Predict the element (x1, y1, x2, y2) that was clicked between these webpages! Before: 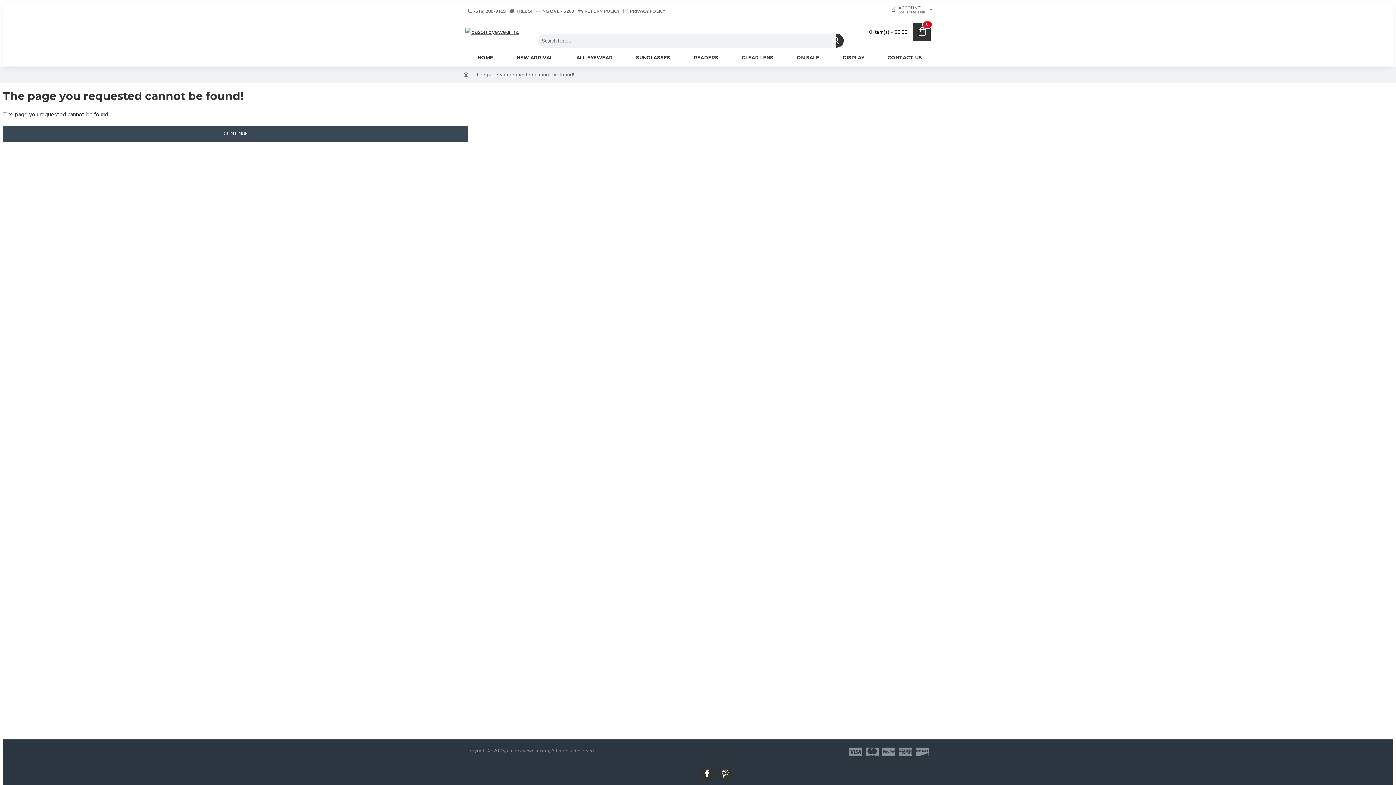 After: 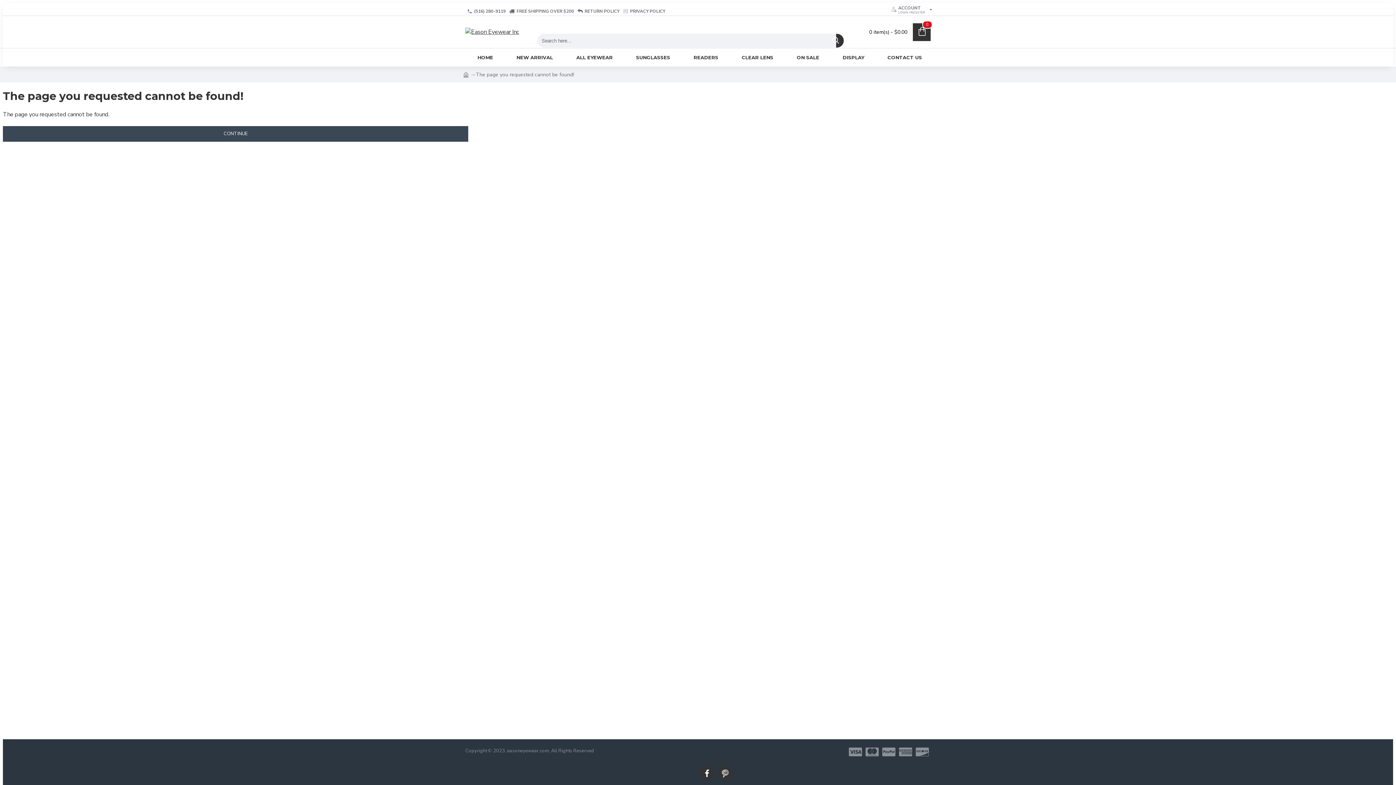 Action: label: NEW ARRIVAL bbox: (504, 52, 565, 62)